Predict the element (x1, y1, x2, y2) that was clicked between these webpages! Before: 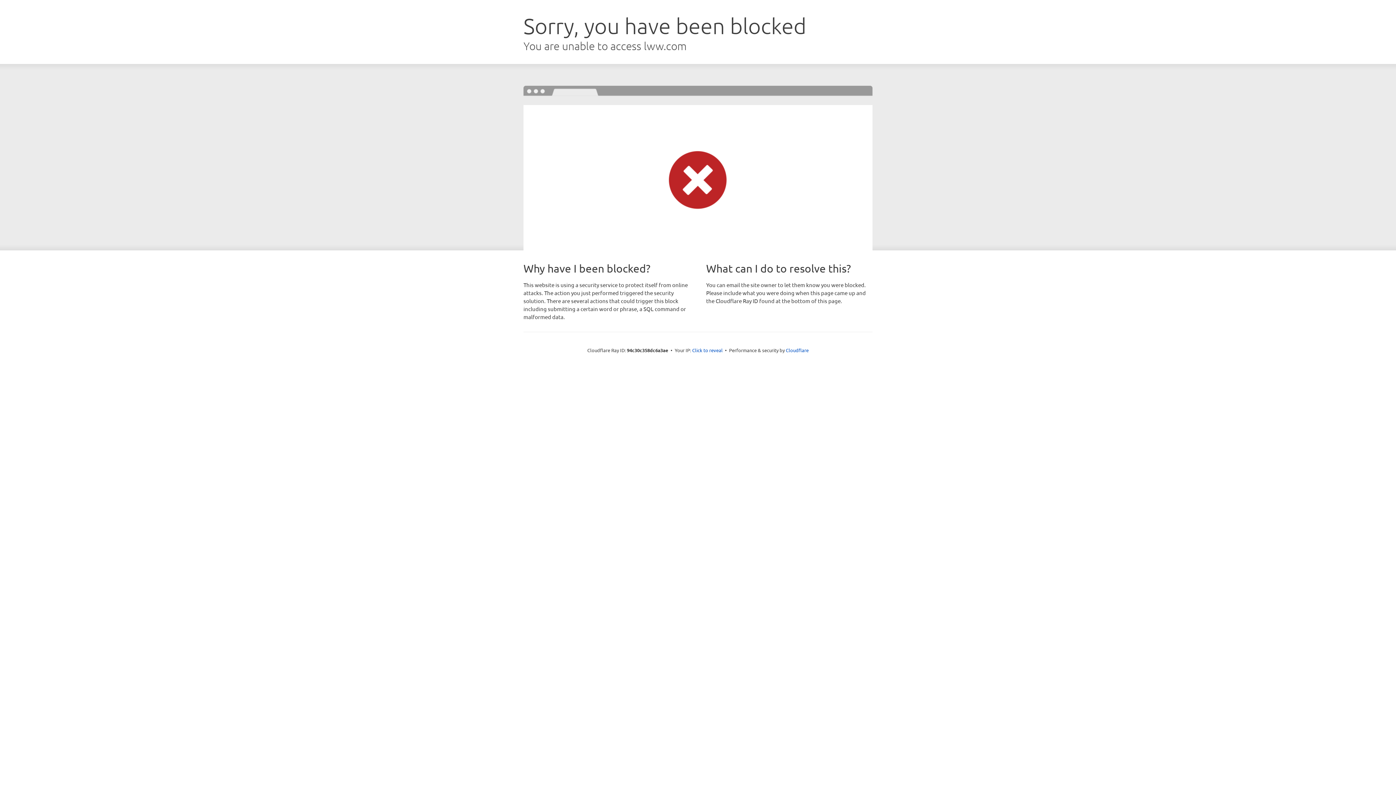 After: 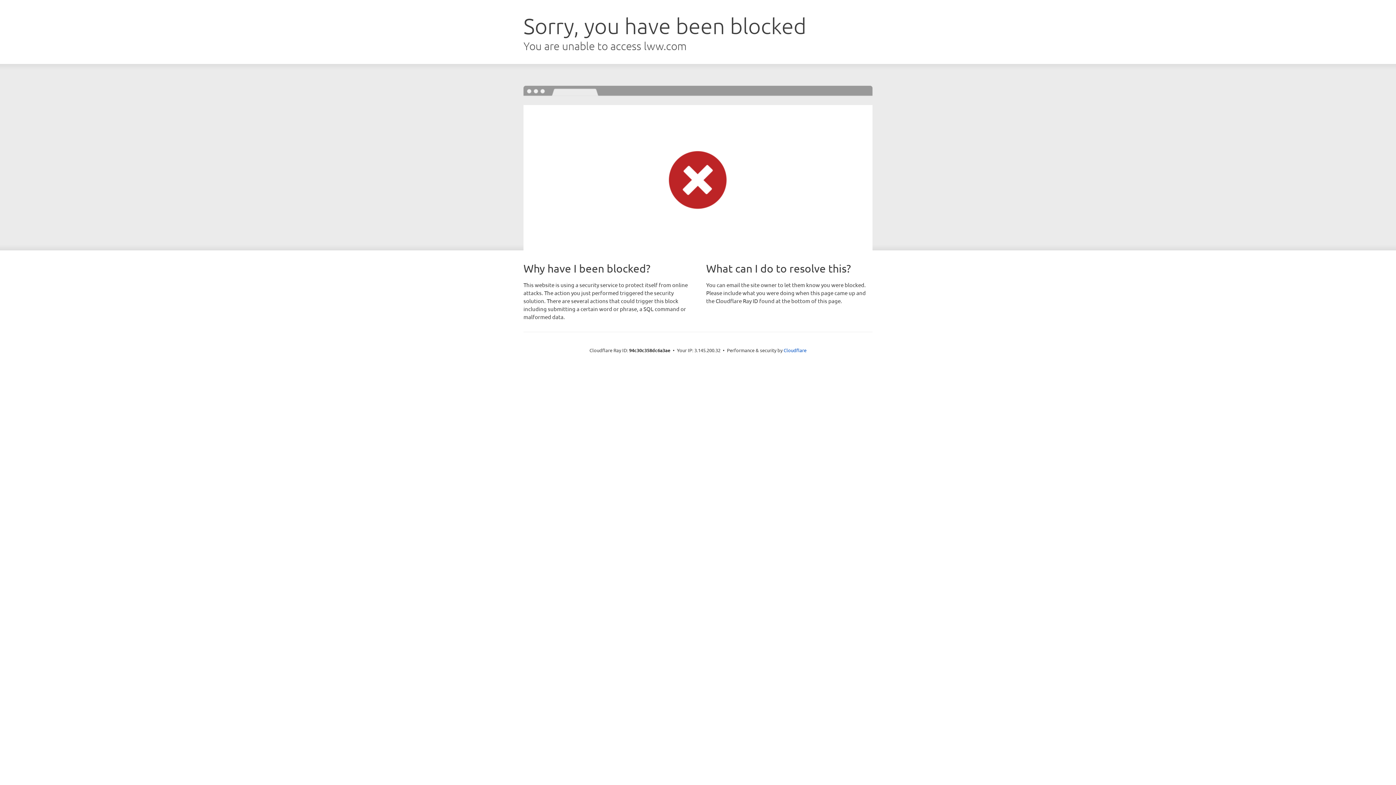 Action: label: Click to reveal bbox: (692, 346, 722, 353)